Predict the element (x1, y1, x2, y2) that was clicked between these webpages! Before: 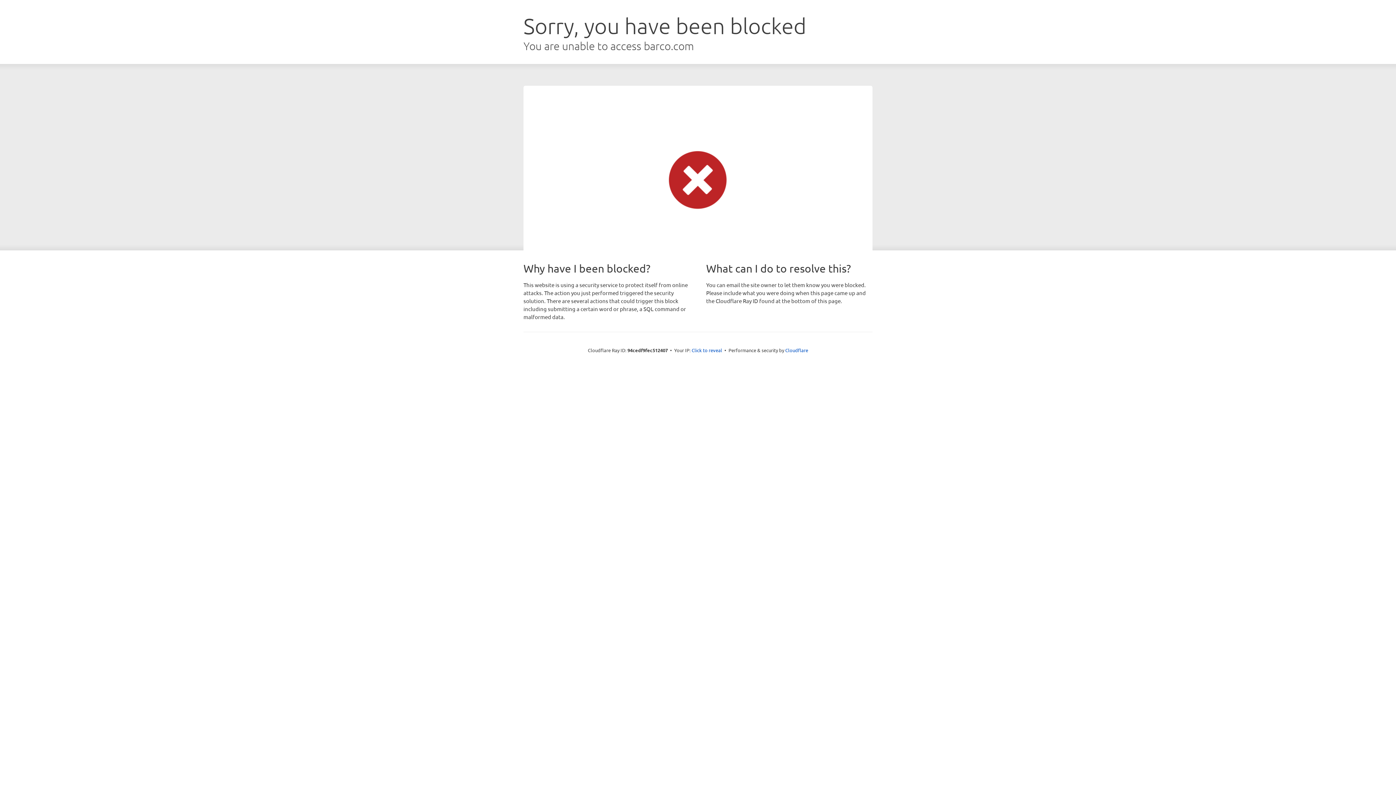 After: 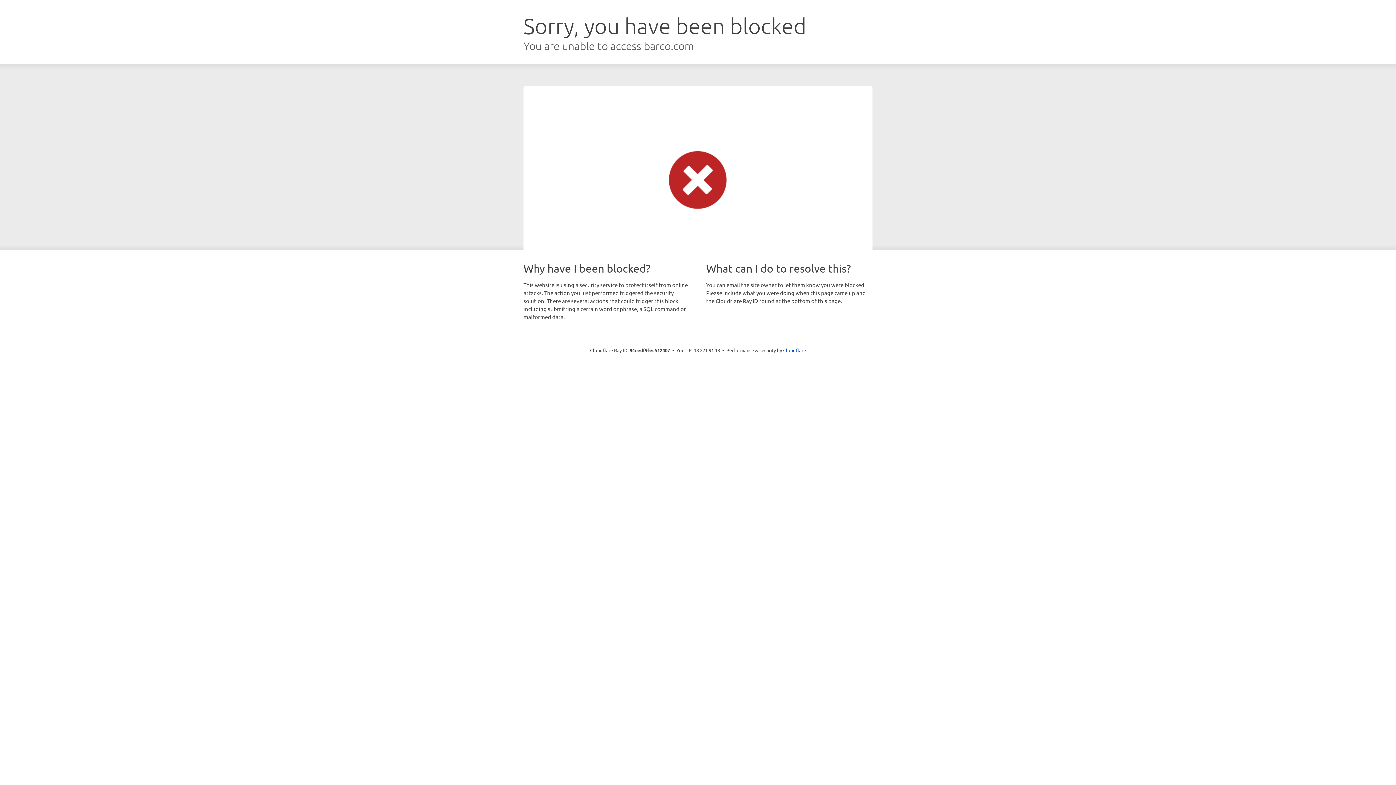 Action: bbox: (691, 346, 722, 353) label: Click to reveal